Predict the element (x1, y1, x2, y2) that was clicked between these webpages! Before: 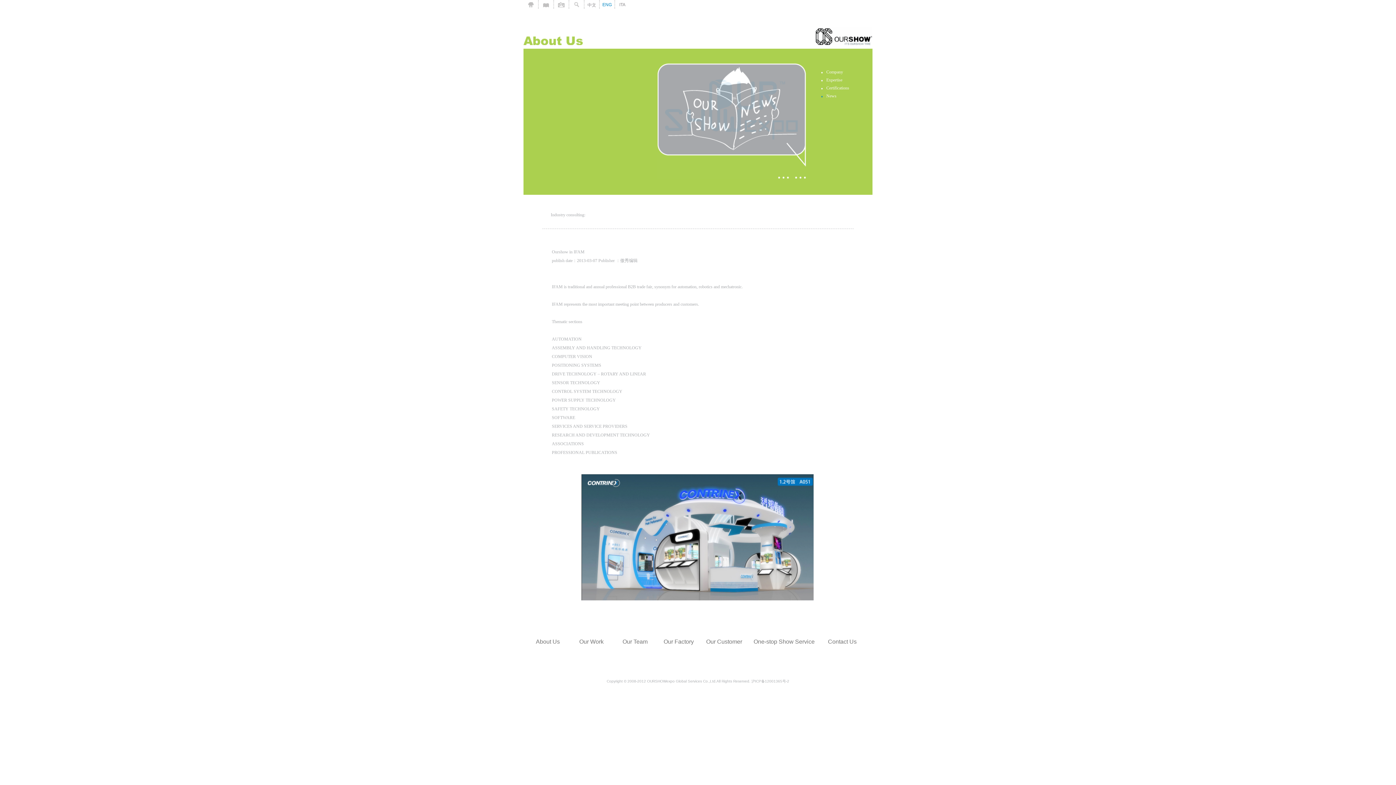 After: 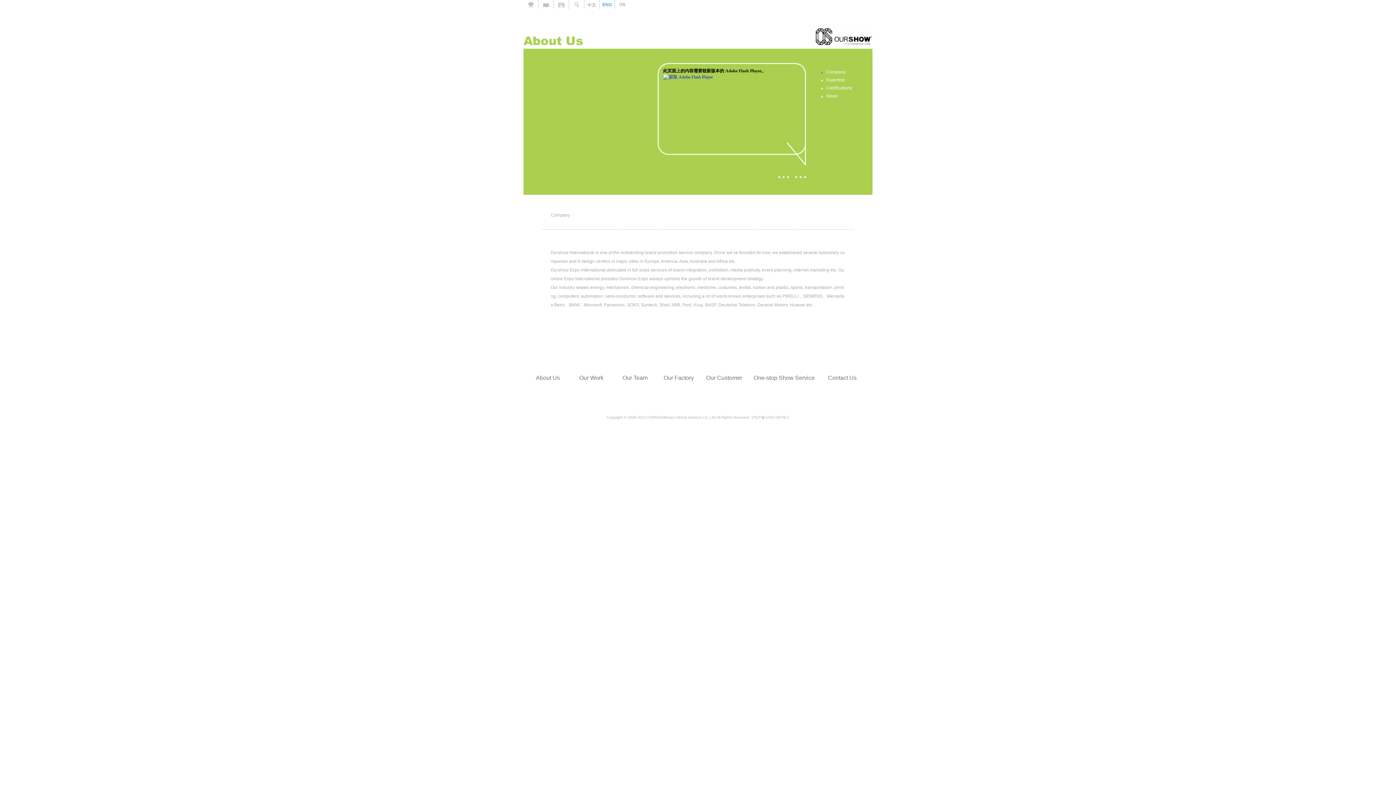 Action: label: Company bbox: (826, 69, 843, 74)